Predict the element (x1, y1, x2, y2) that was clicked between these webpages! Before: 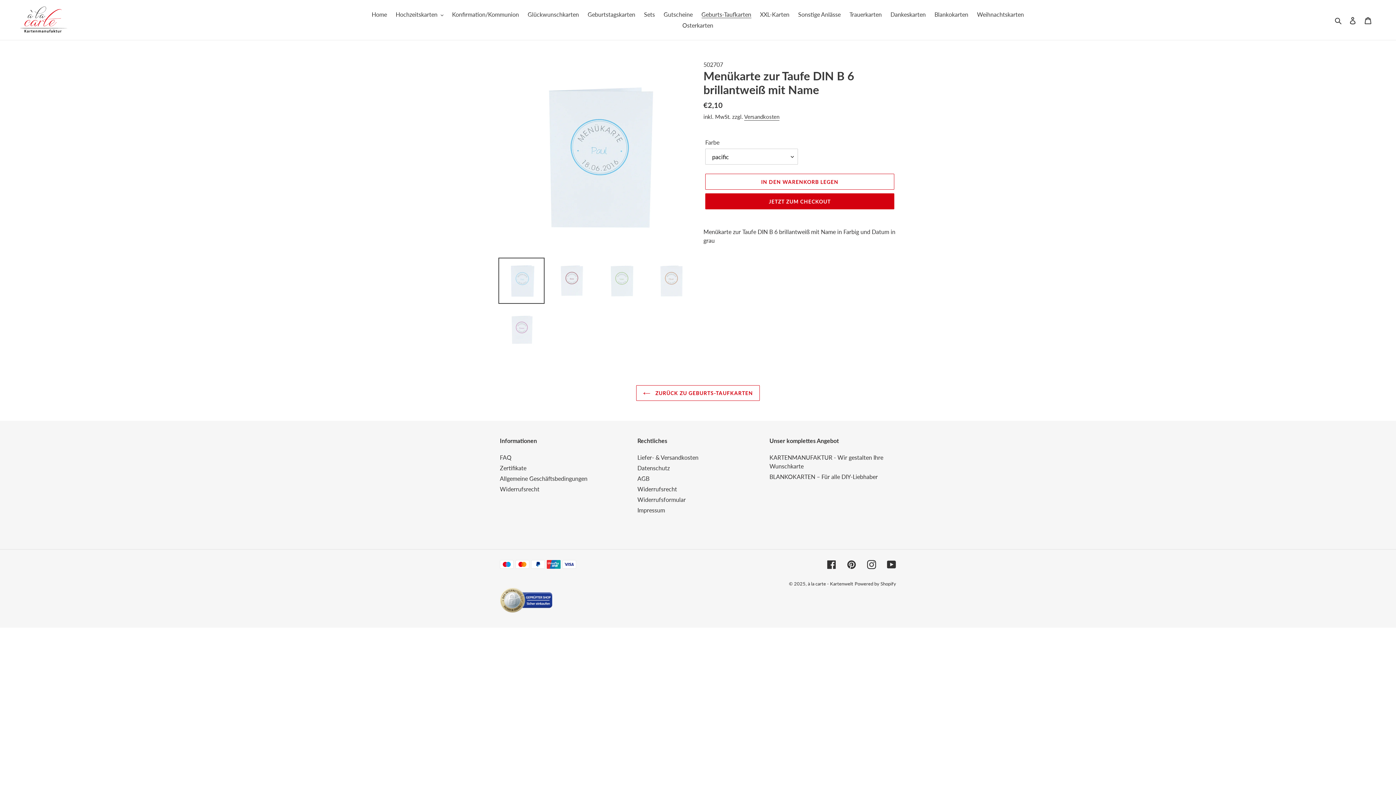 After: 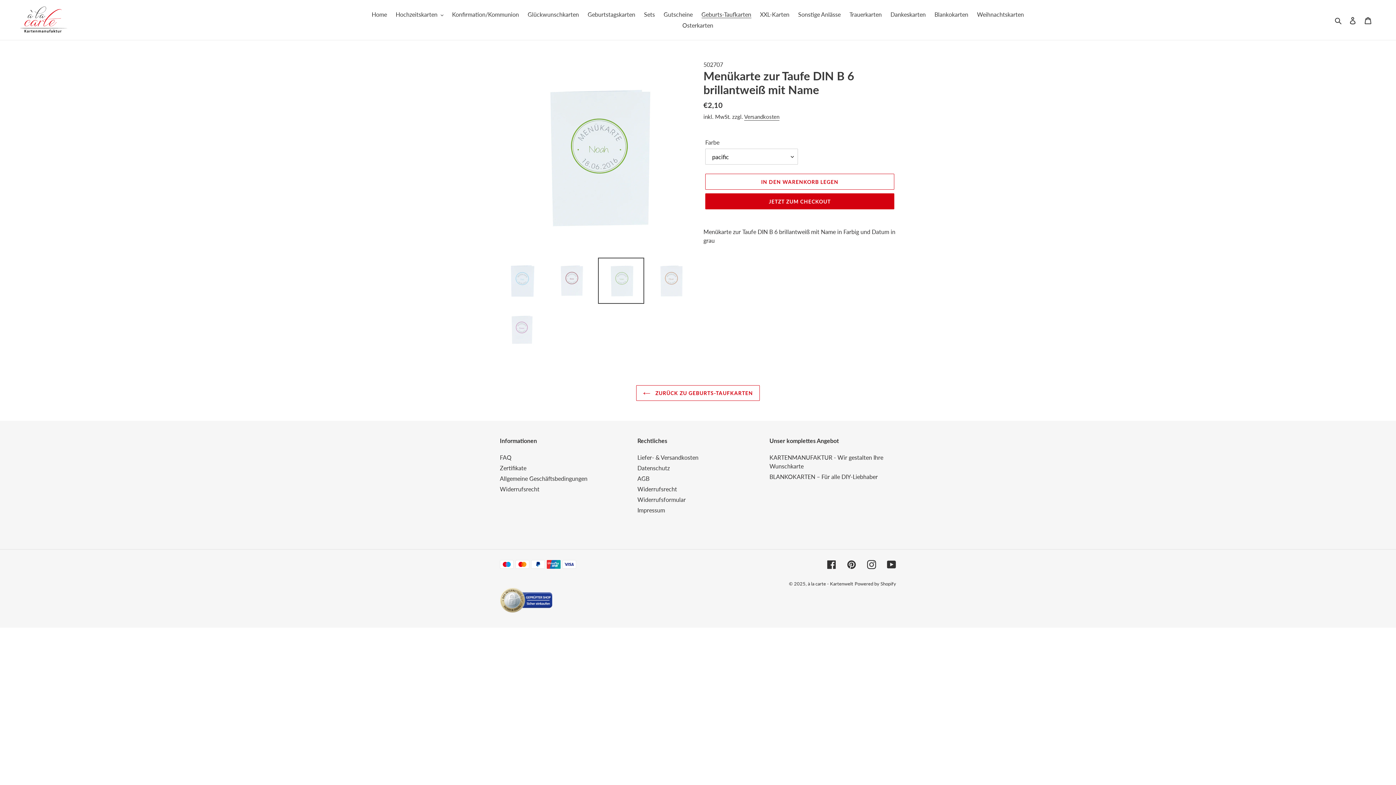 Action: bbox: (598, 257, 644, 304)